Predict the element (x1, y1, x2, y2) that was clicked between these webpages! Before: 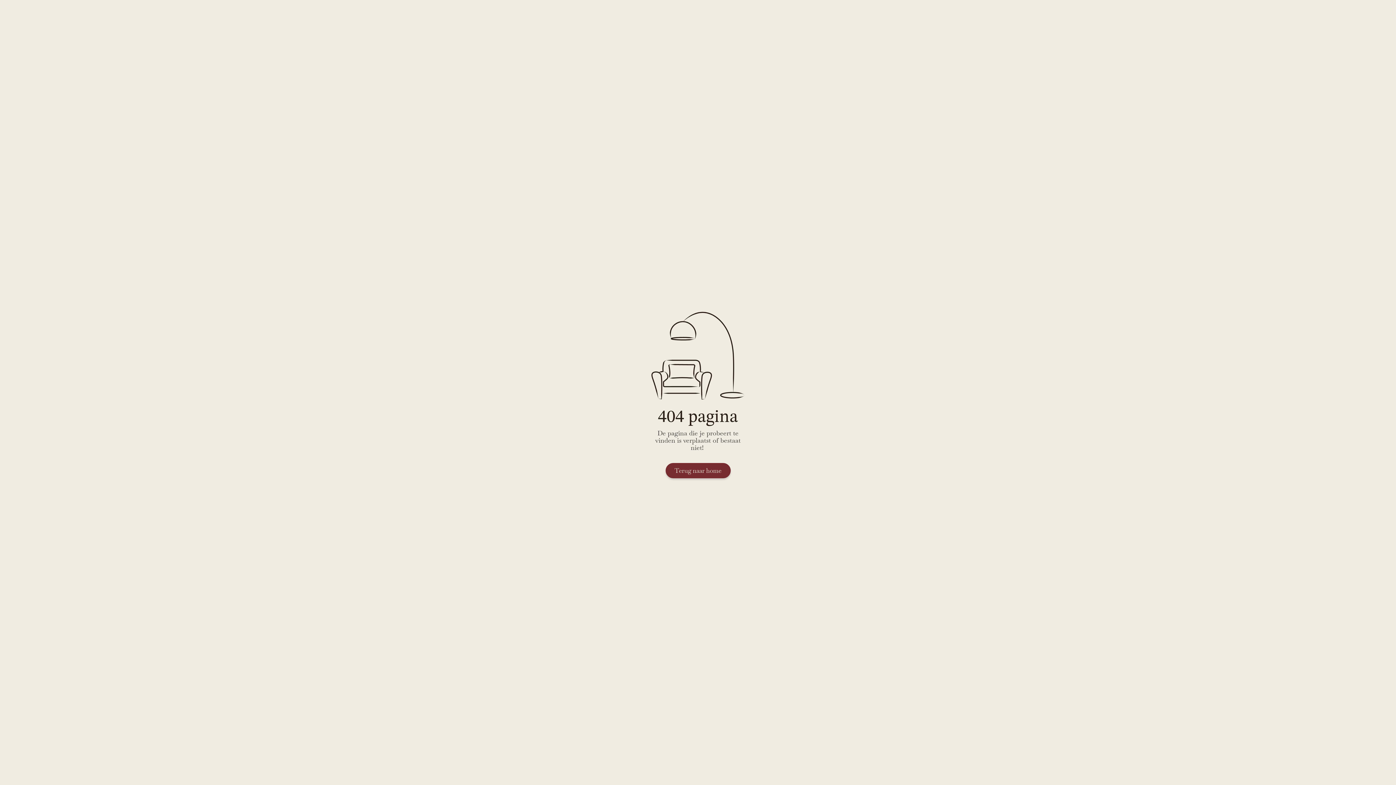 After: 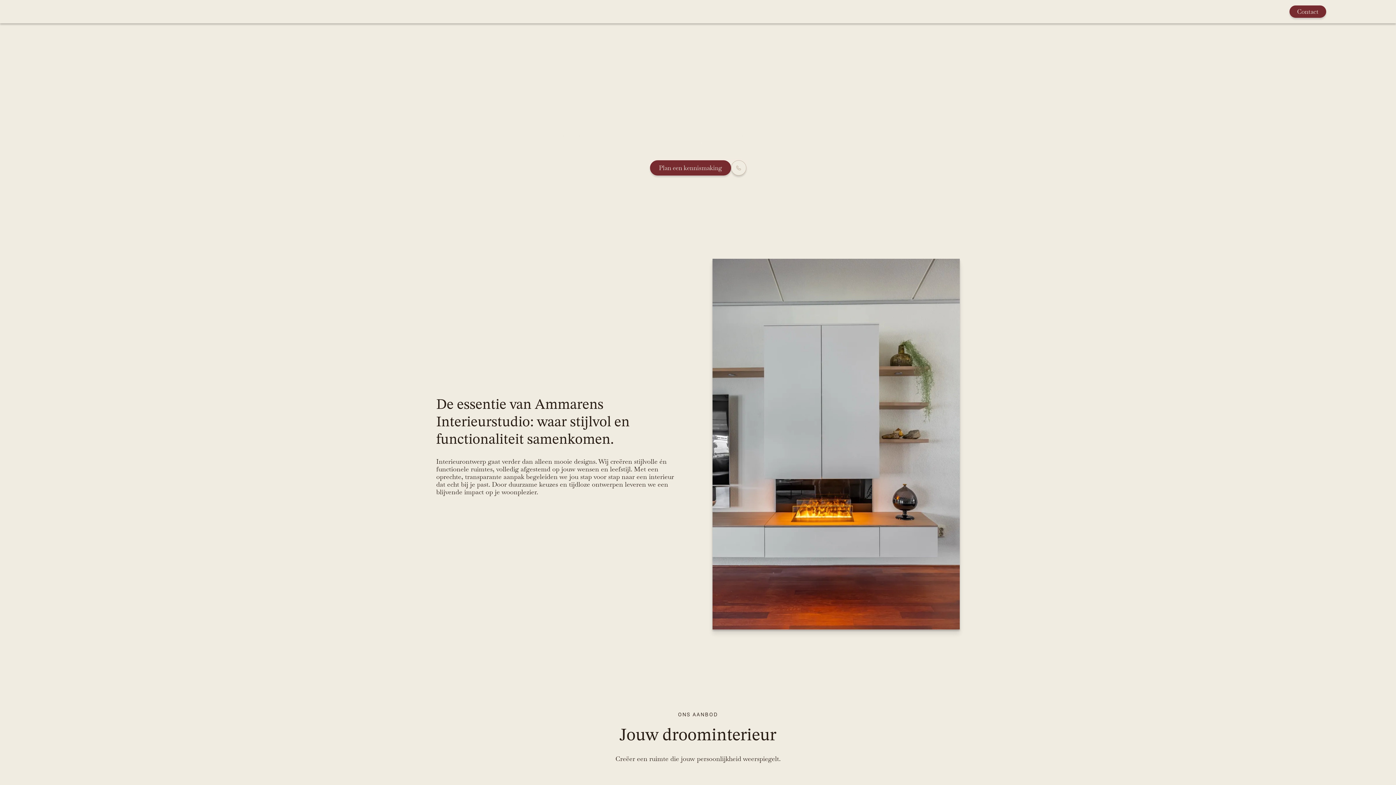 Action: bbox: (665, 463, 730, 478) label: Terug naar home